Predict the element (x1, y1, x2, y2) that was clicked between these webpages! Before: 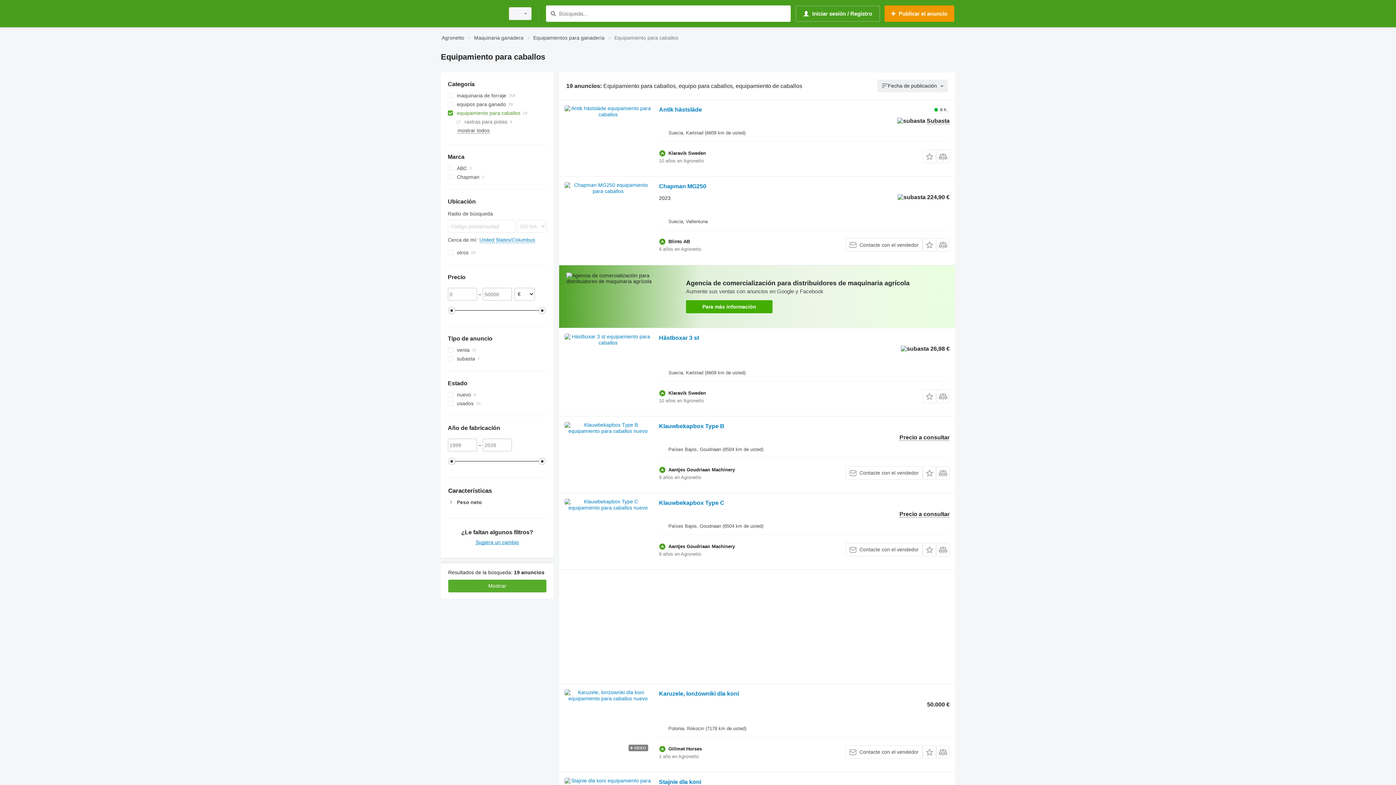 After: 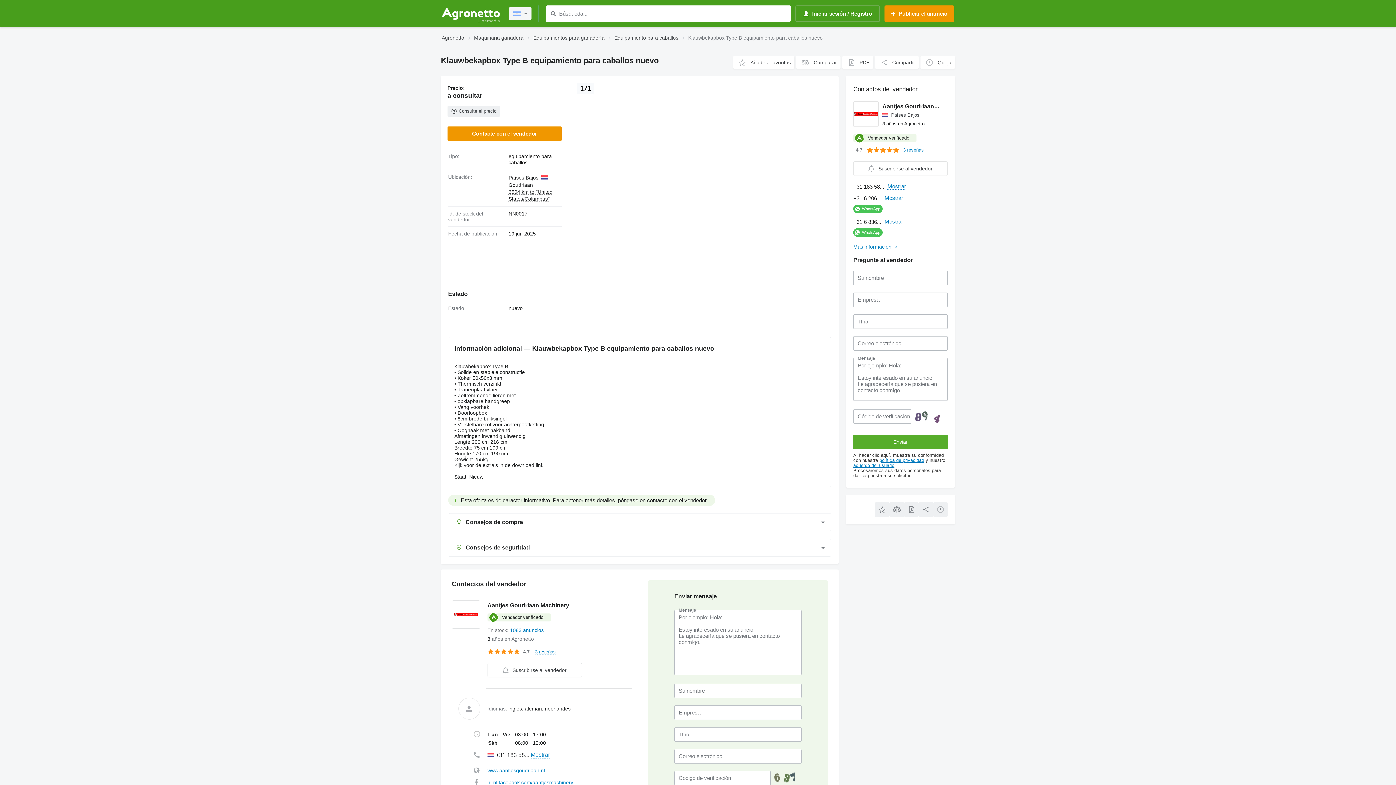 Action: bbox: (564, 422, 651, 487)